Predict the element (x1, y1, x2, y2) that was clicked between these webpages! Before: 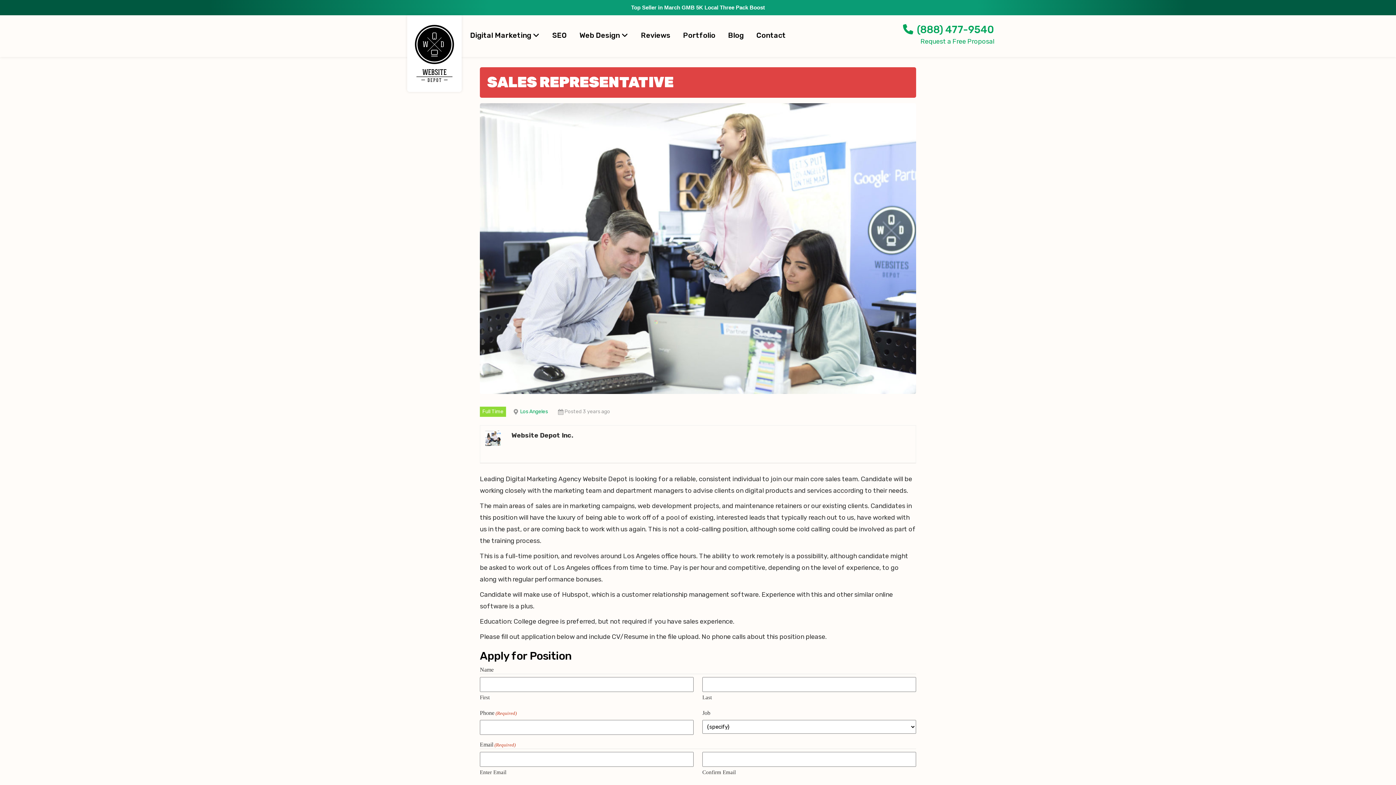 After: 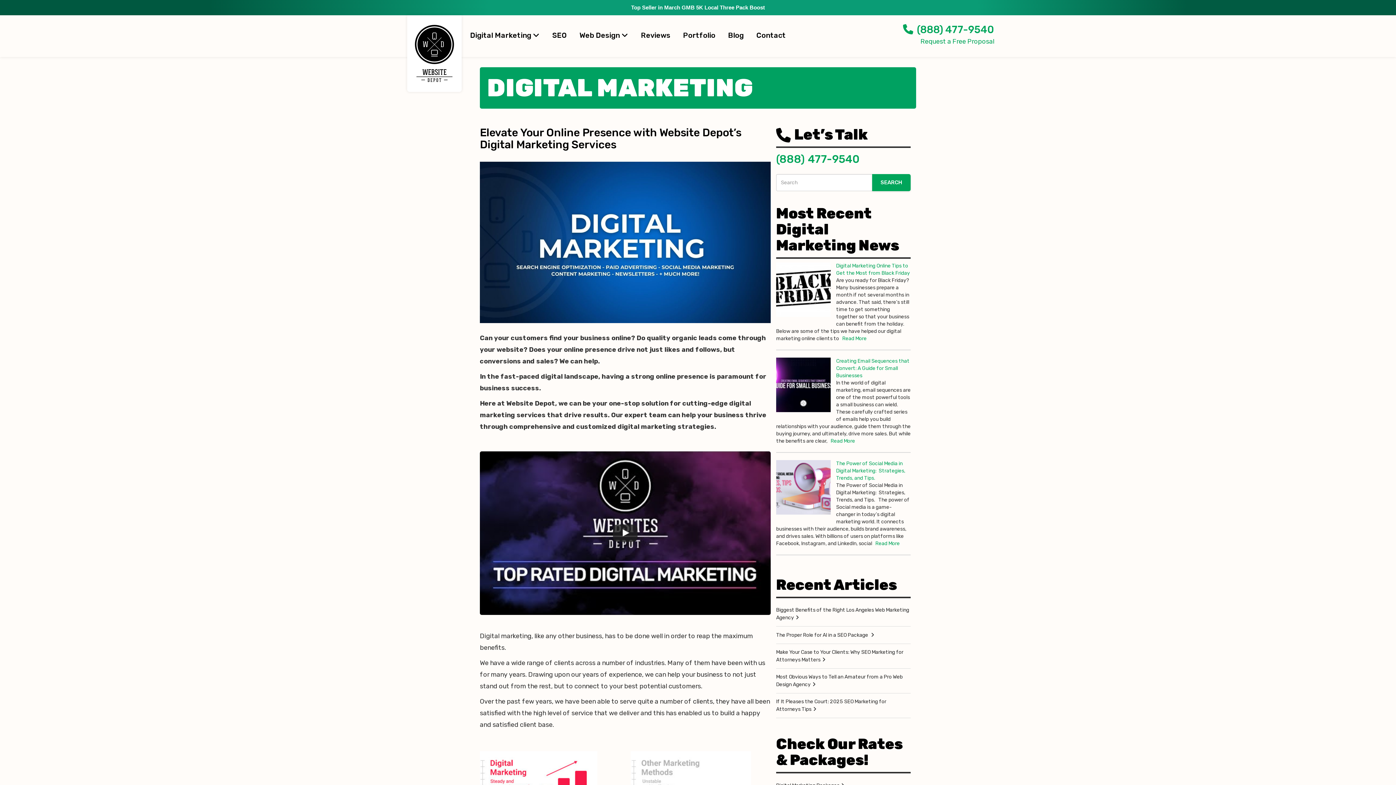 Action: bbox: (464, 26, 545, 44) label: Digital Marketing 